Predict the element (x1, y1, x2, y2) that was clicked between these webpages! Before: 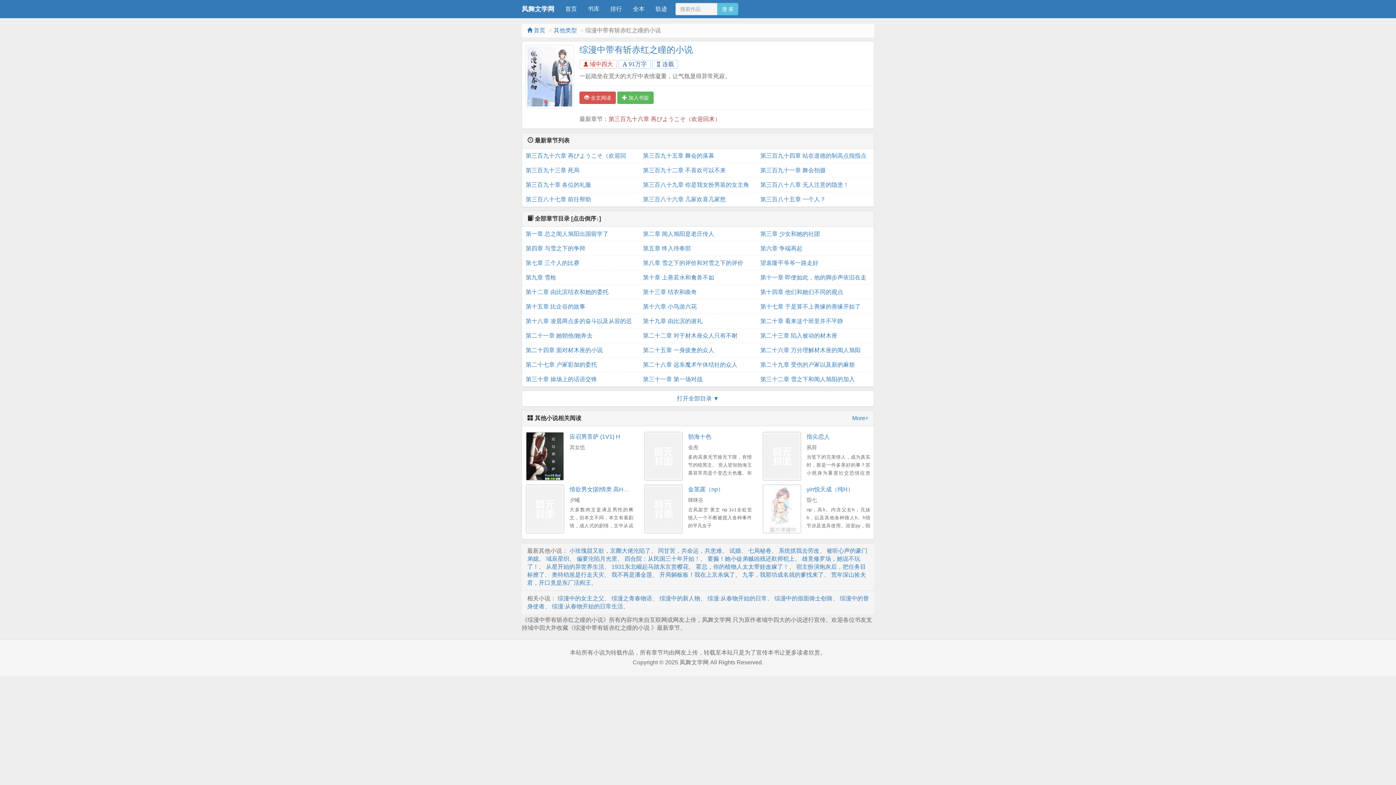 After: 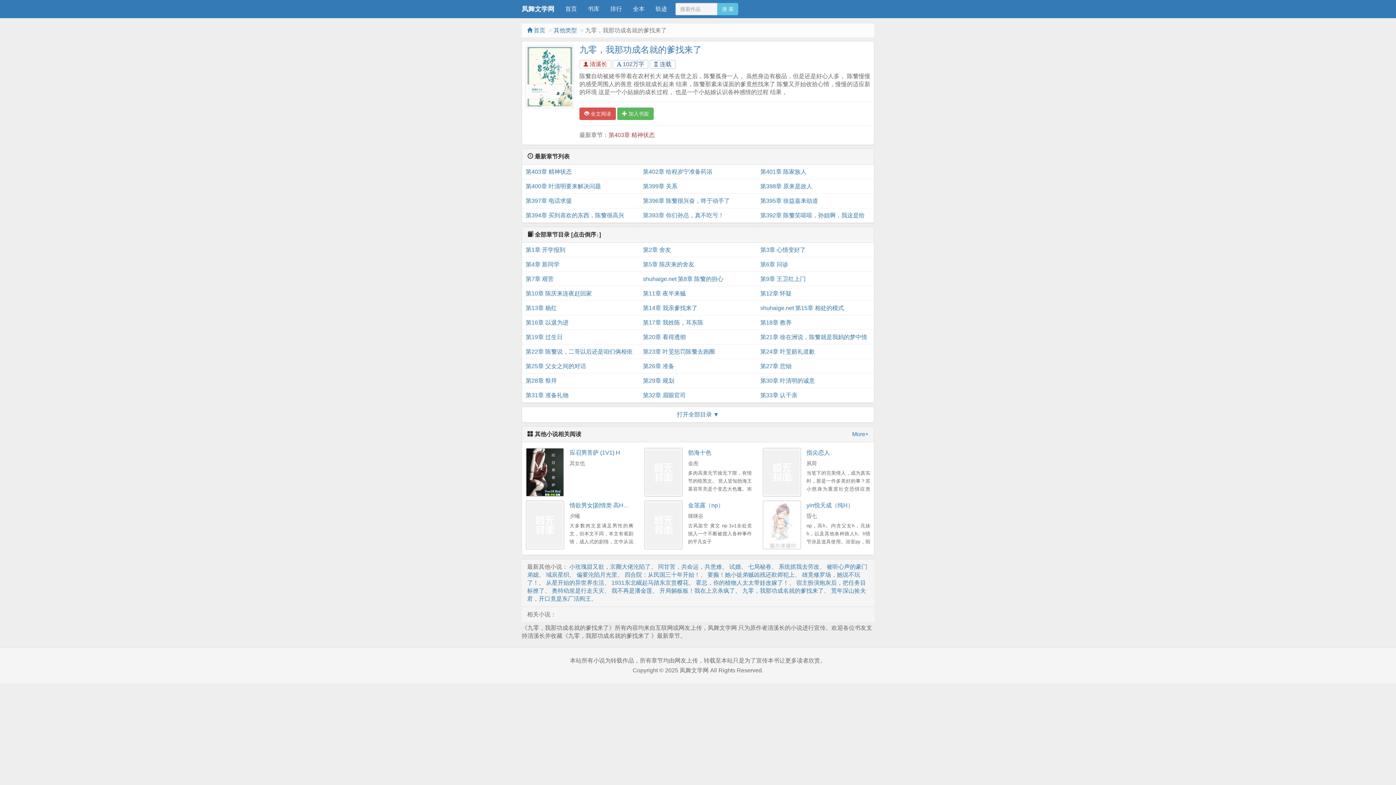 Action: bbox: (742, 571, 824, 578) label: 九零，我那功成名就的爹找来了